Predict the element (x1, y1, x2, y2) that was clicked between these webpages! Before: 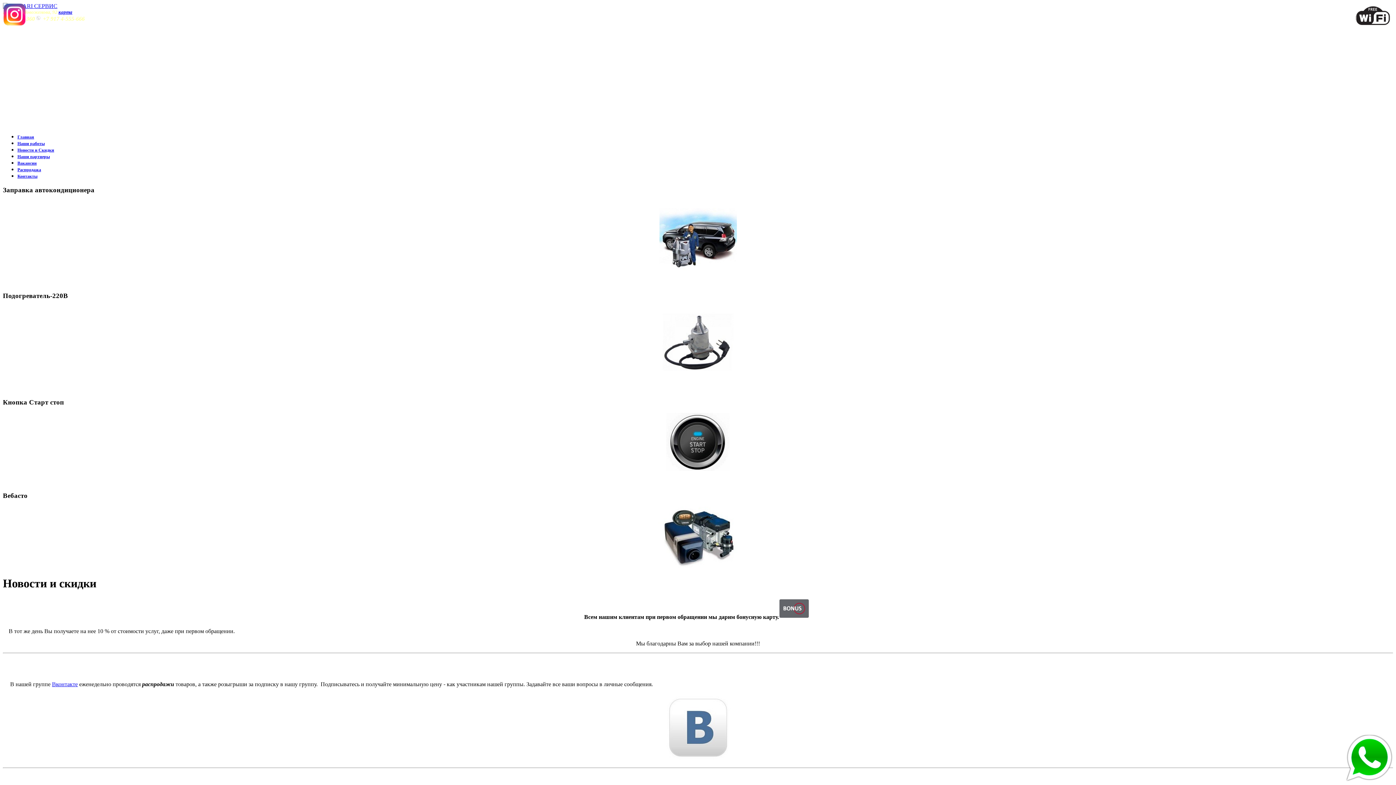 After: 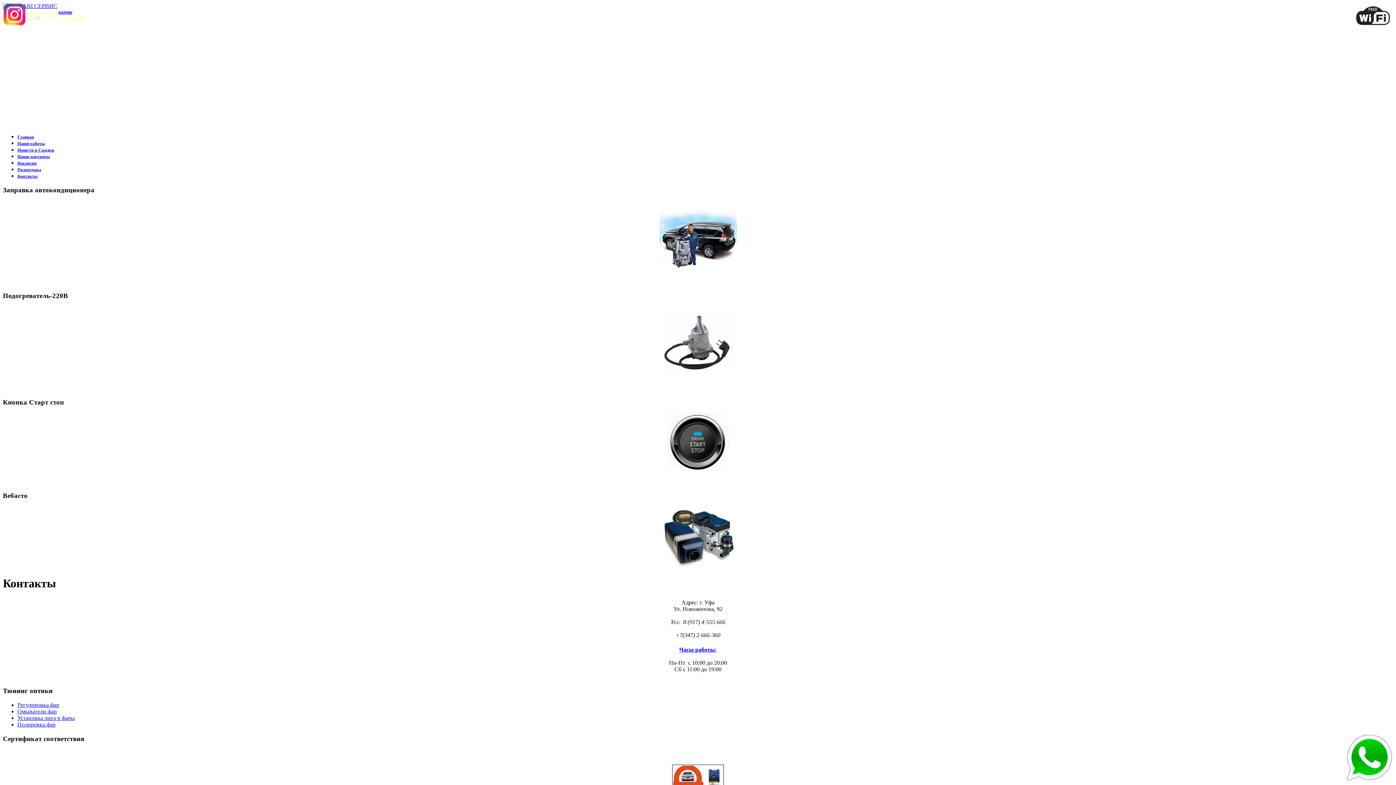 Action: label: карта bbox: (58, 9, 72, 14)